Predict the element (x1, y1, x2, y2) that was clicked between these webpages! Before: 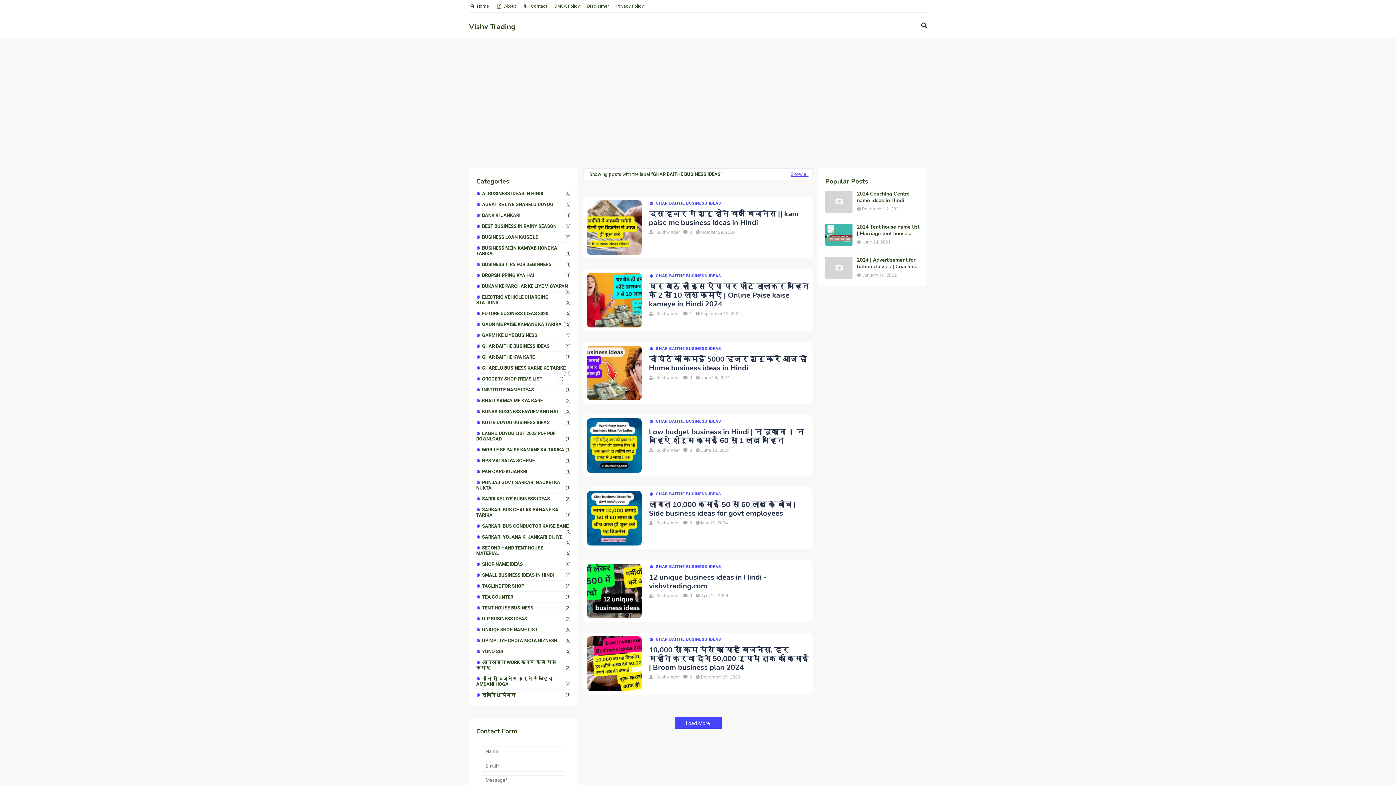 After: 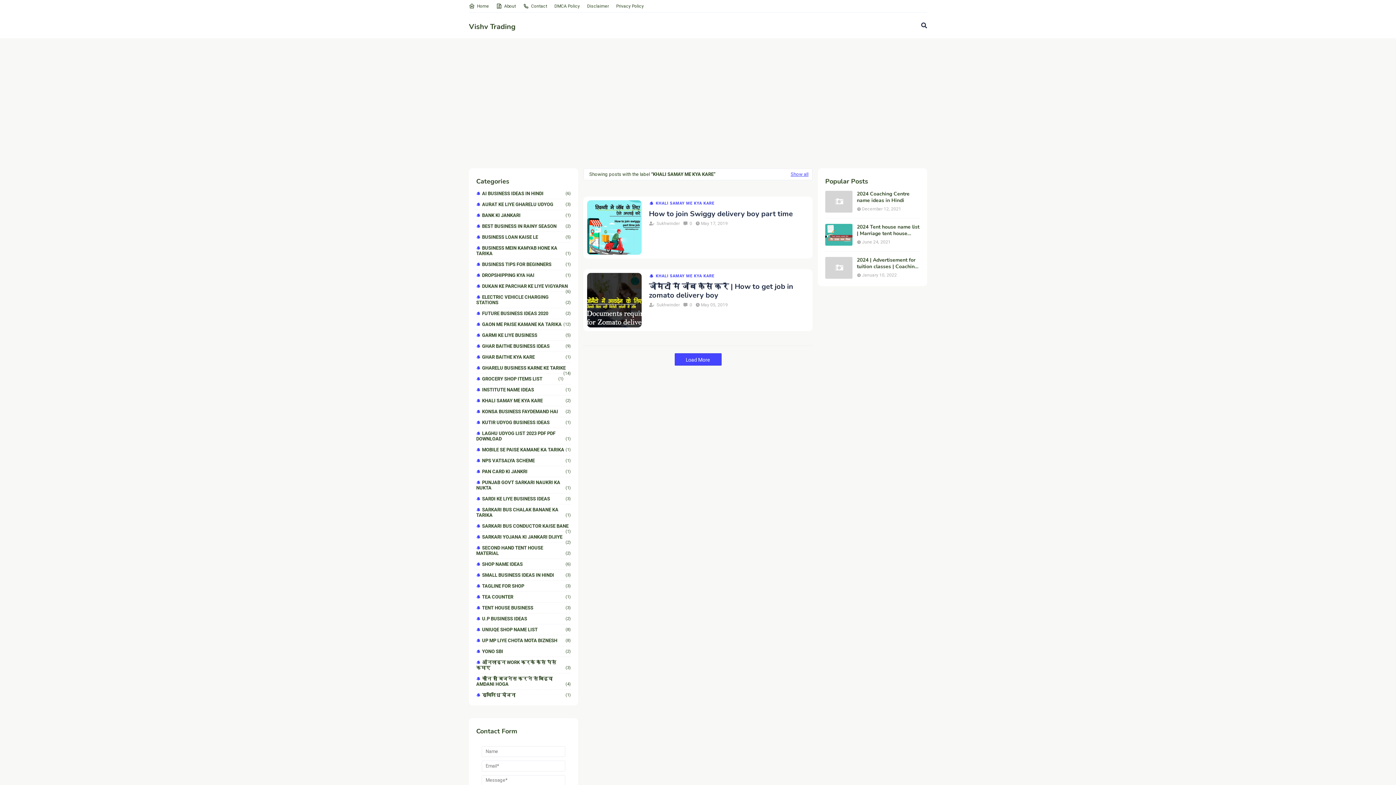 Action: label: KHALI SAMAY ME KYA KARE
(2) bbox: (476, 398, 570, 403)